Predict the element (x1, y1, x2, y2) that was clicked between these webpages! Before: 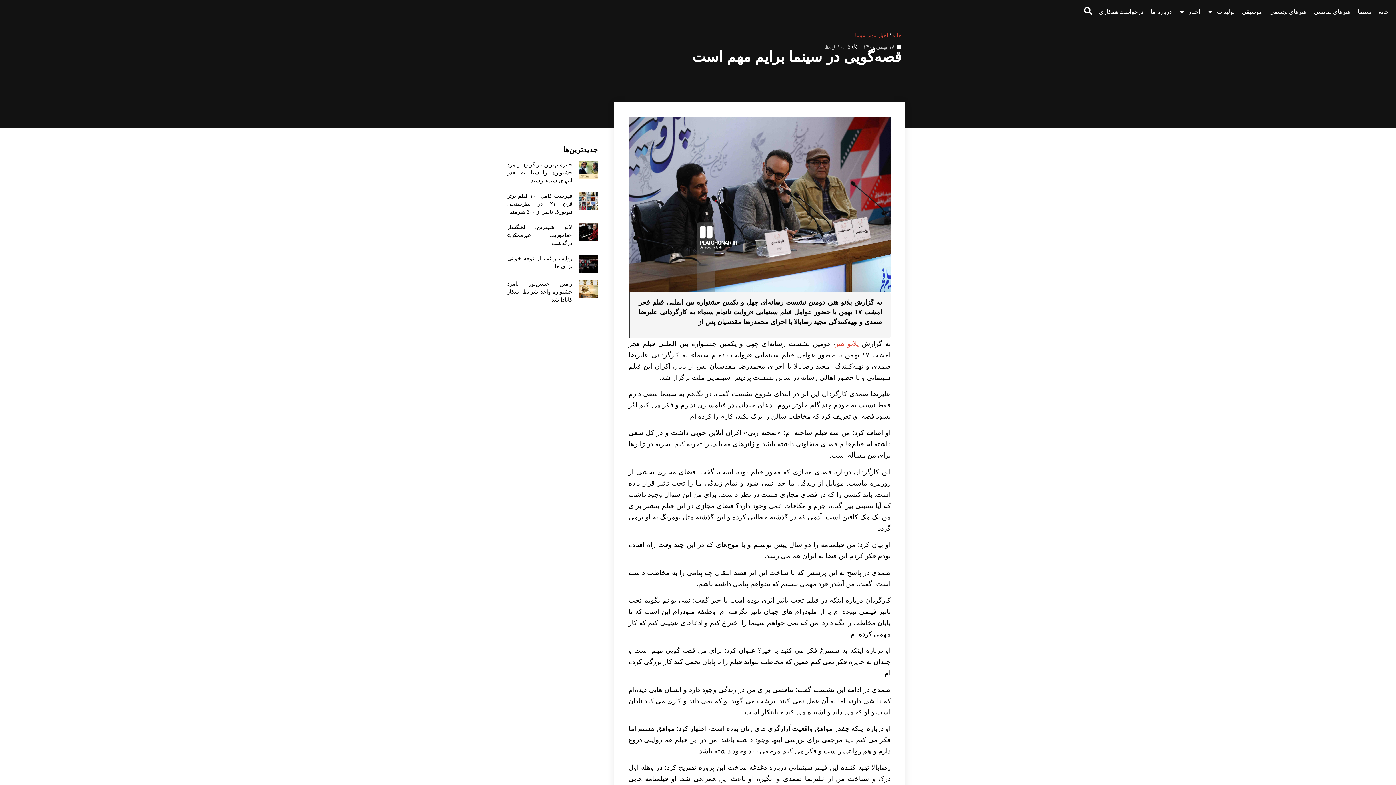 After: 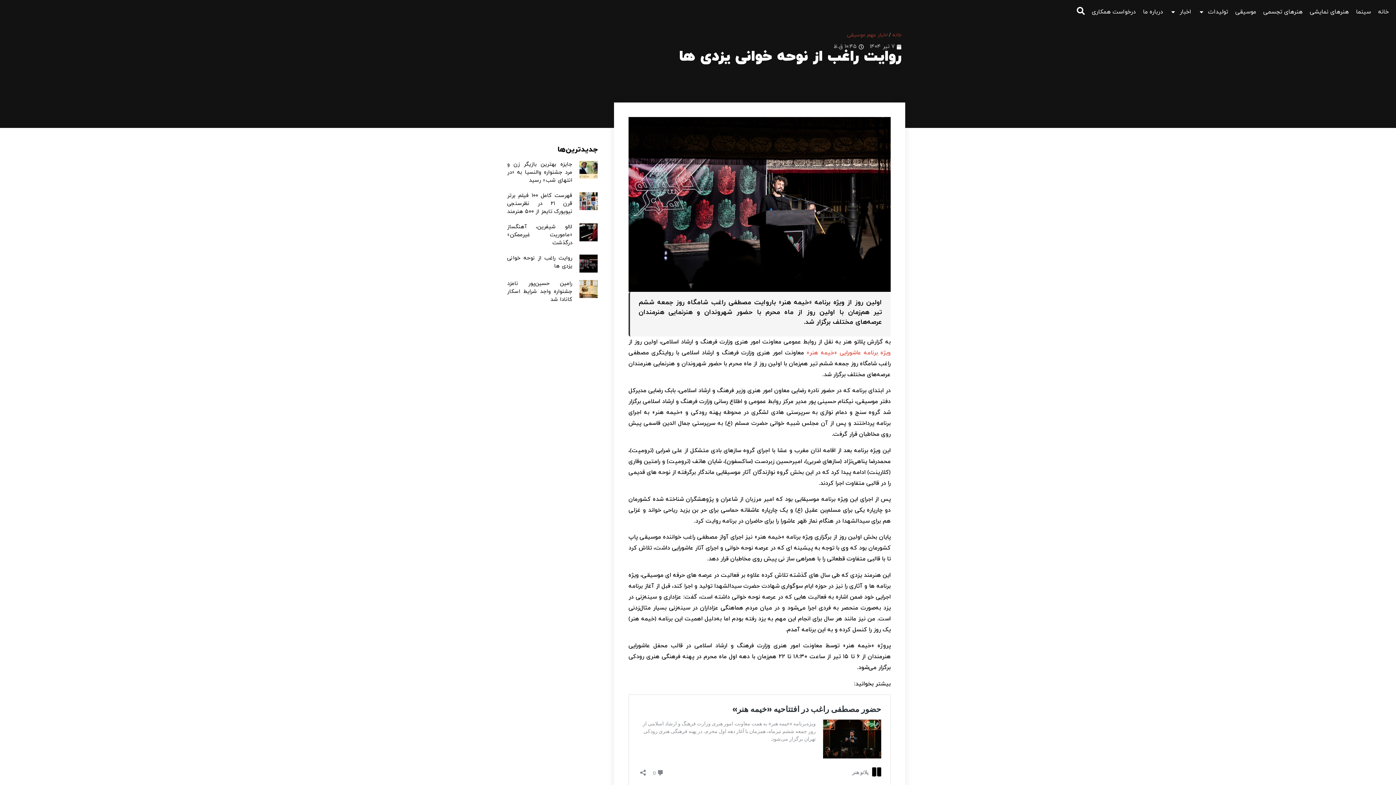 Action: bbox: (579, 254, 597, 272)